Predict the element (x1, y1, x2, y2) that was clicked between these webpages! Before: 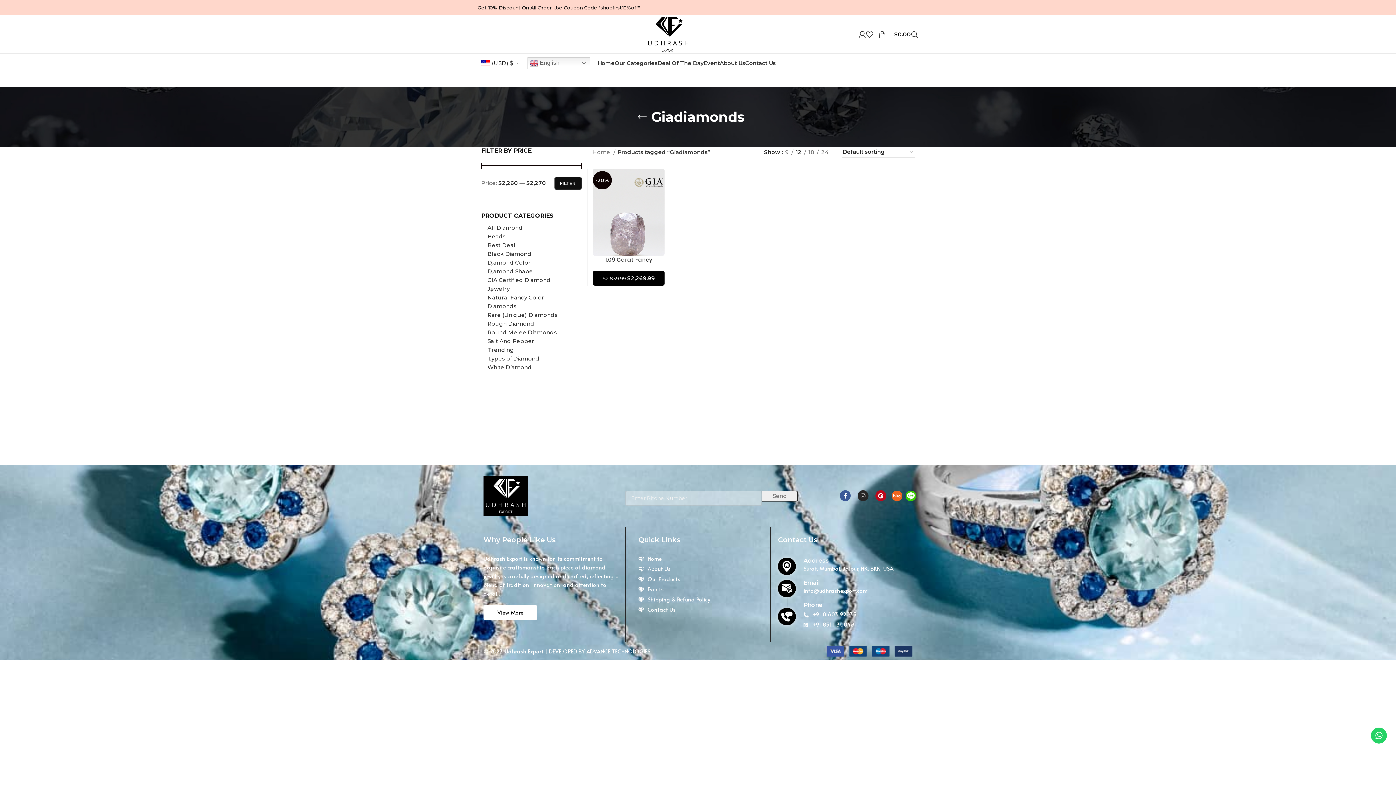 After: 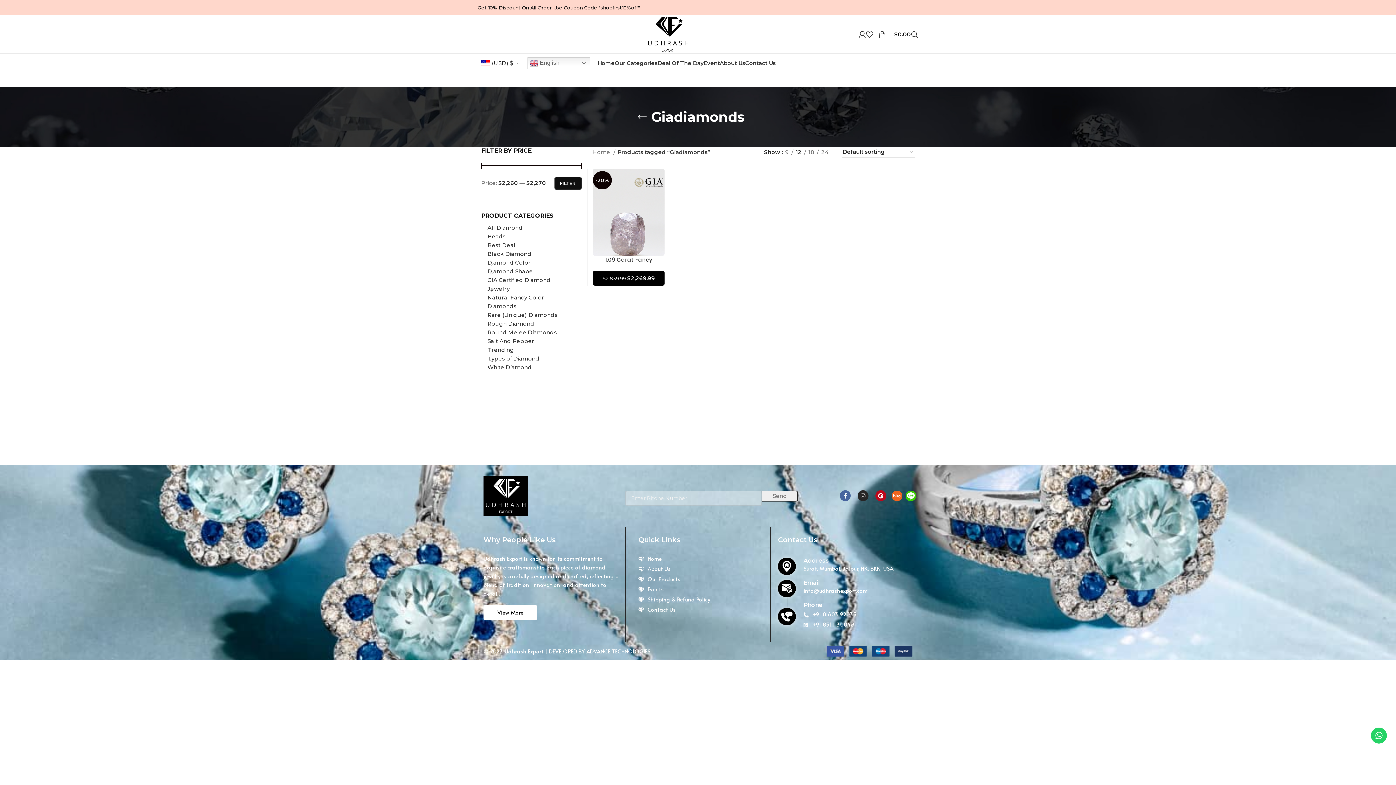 Action: label: Facebook-f bbox: (840, 490, 850, 501)